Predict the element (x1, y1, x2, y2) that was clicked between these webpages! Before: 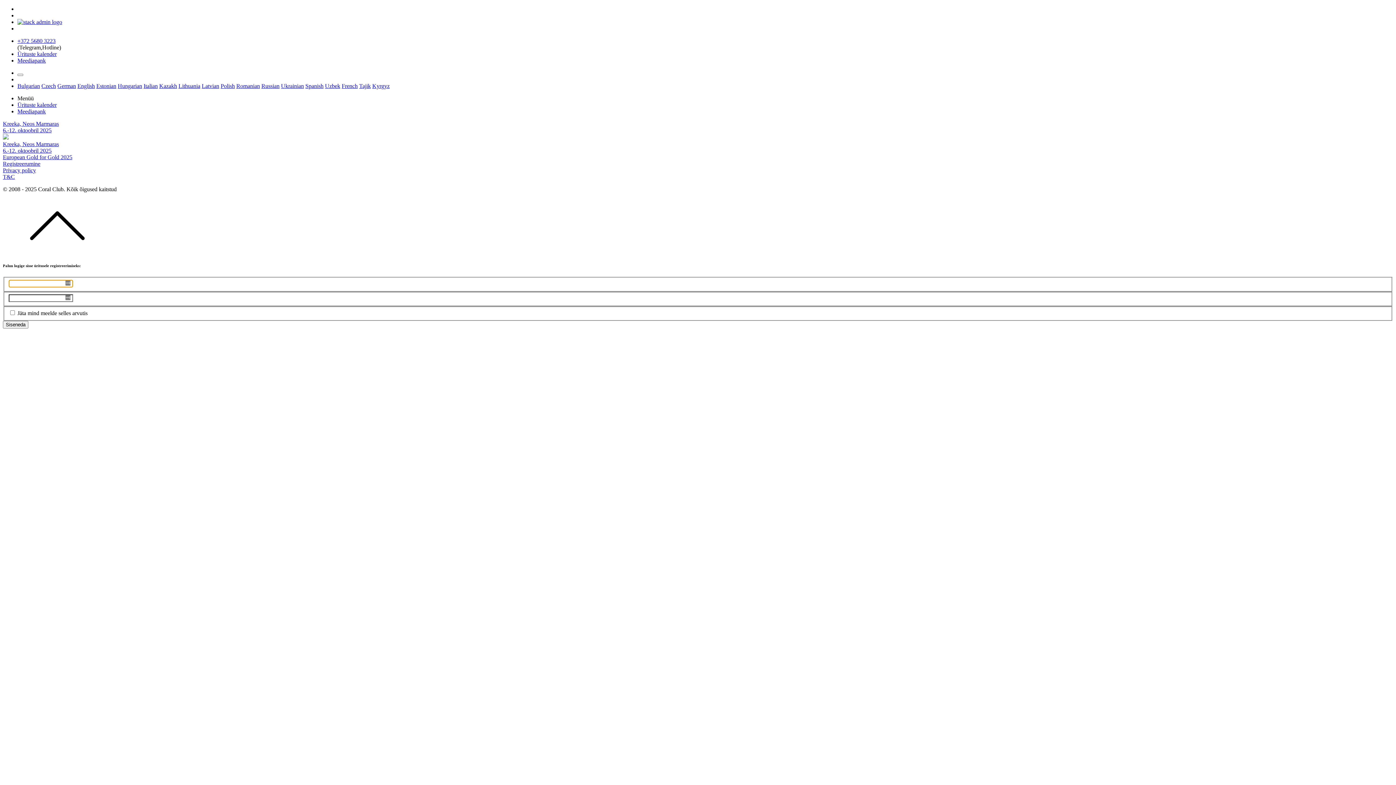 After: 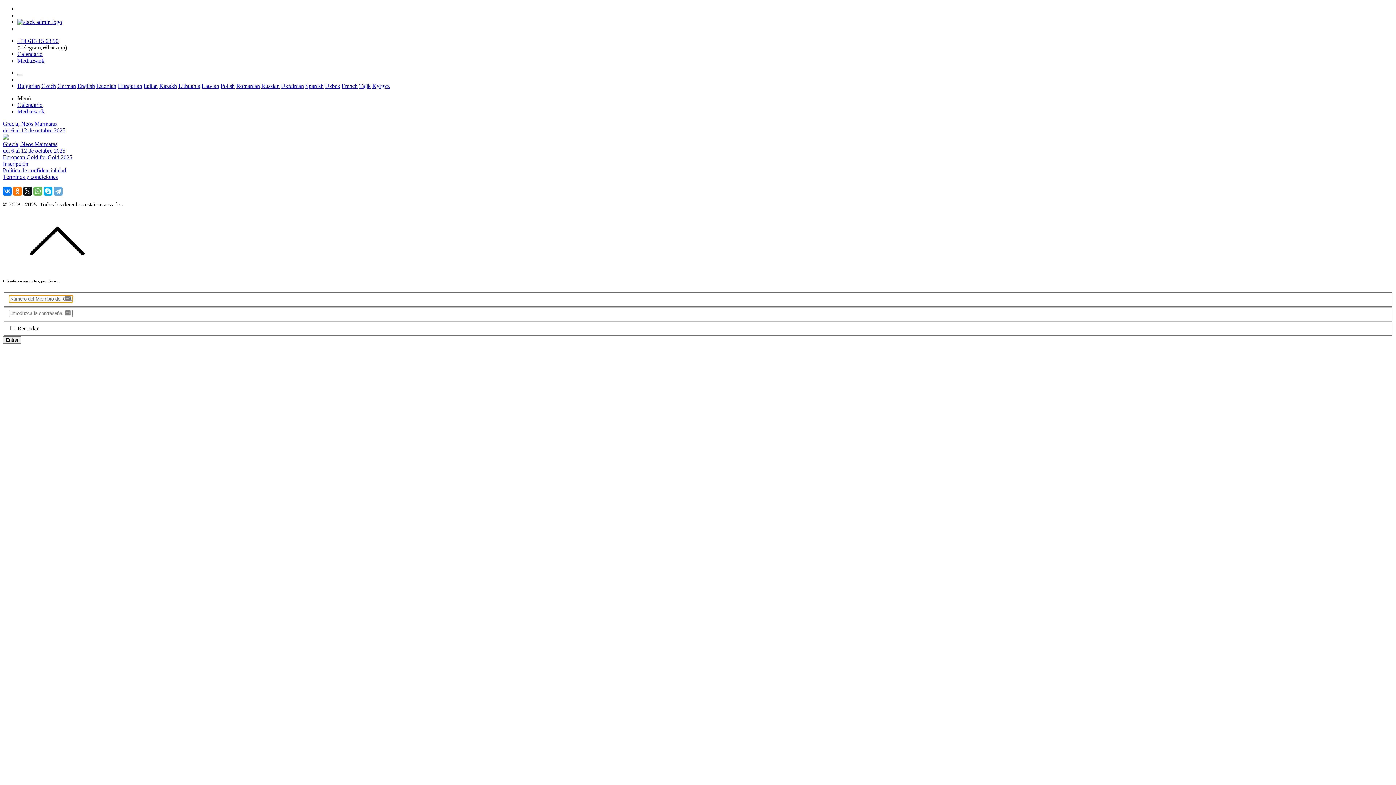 Action: label: Spanish bbox: (305, 82, 323, 89)